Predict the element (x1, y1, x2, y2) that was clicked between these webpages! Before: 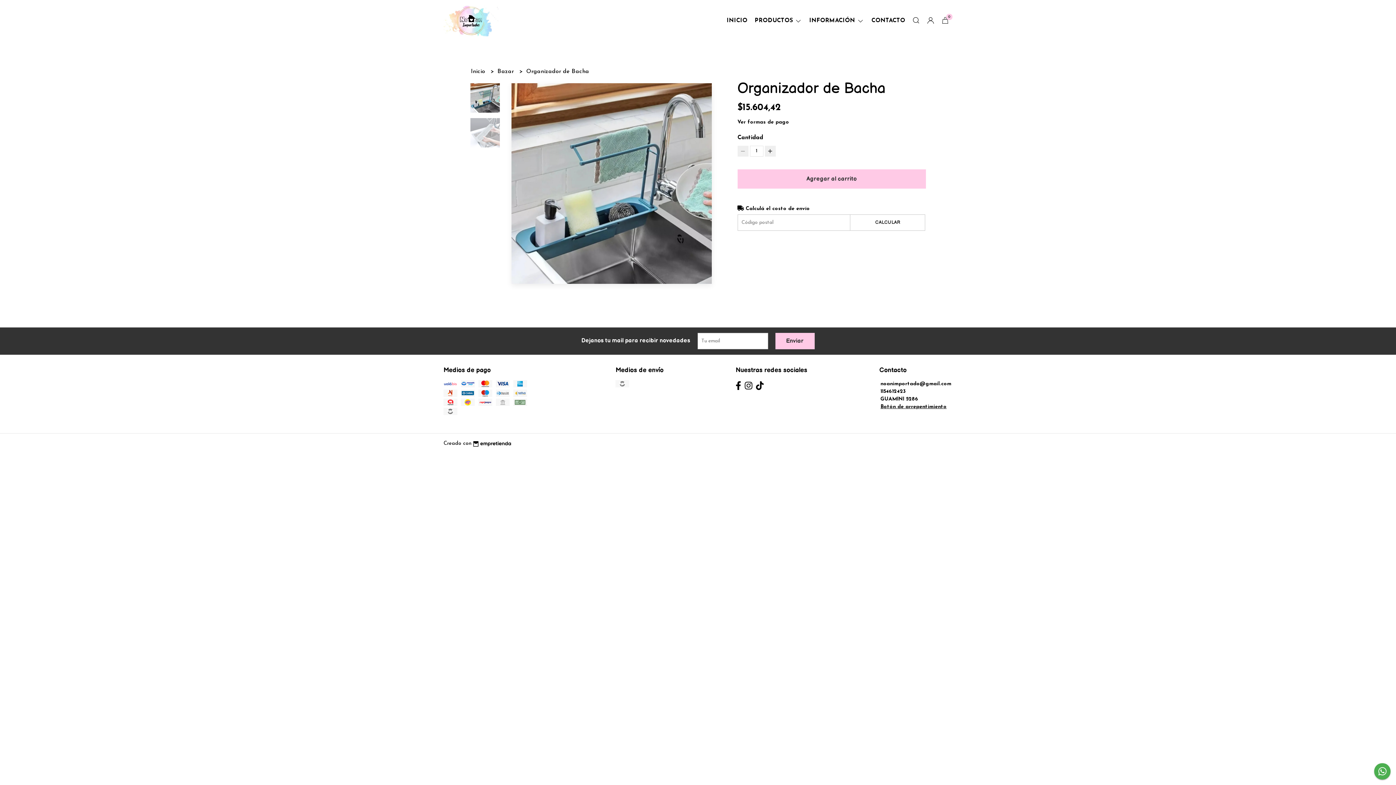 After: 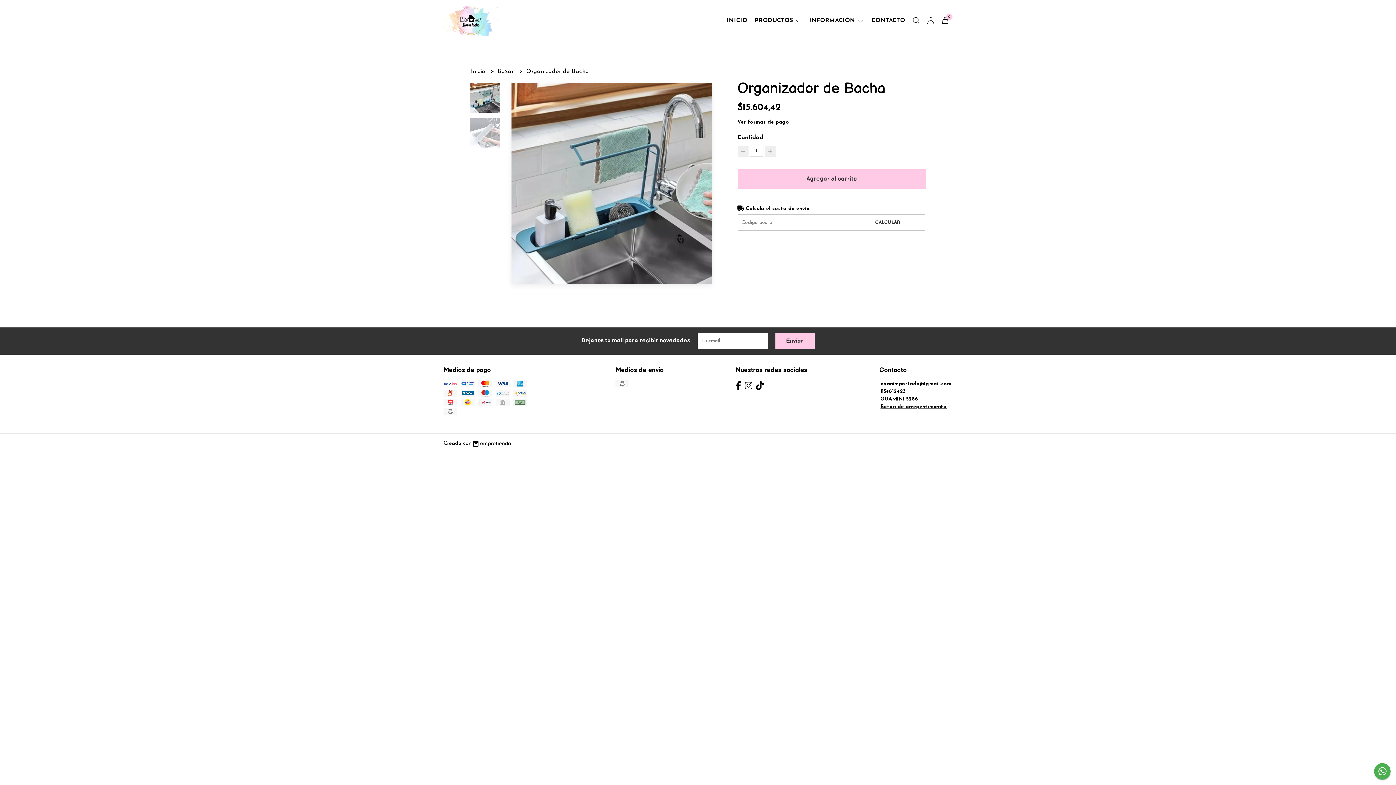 Action: bbox: (1374, 763, 1390, 780)